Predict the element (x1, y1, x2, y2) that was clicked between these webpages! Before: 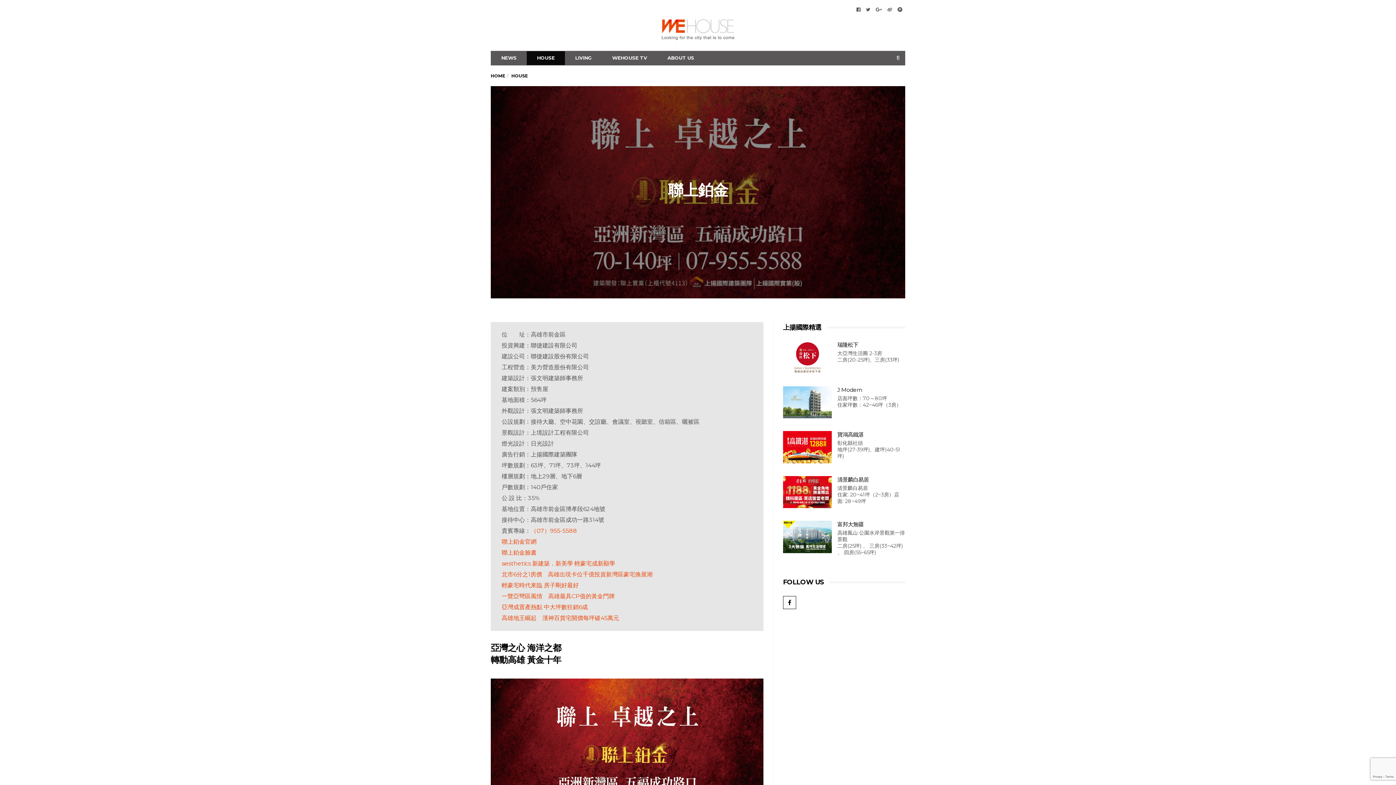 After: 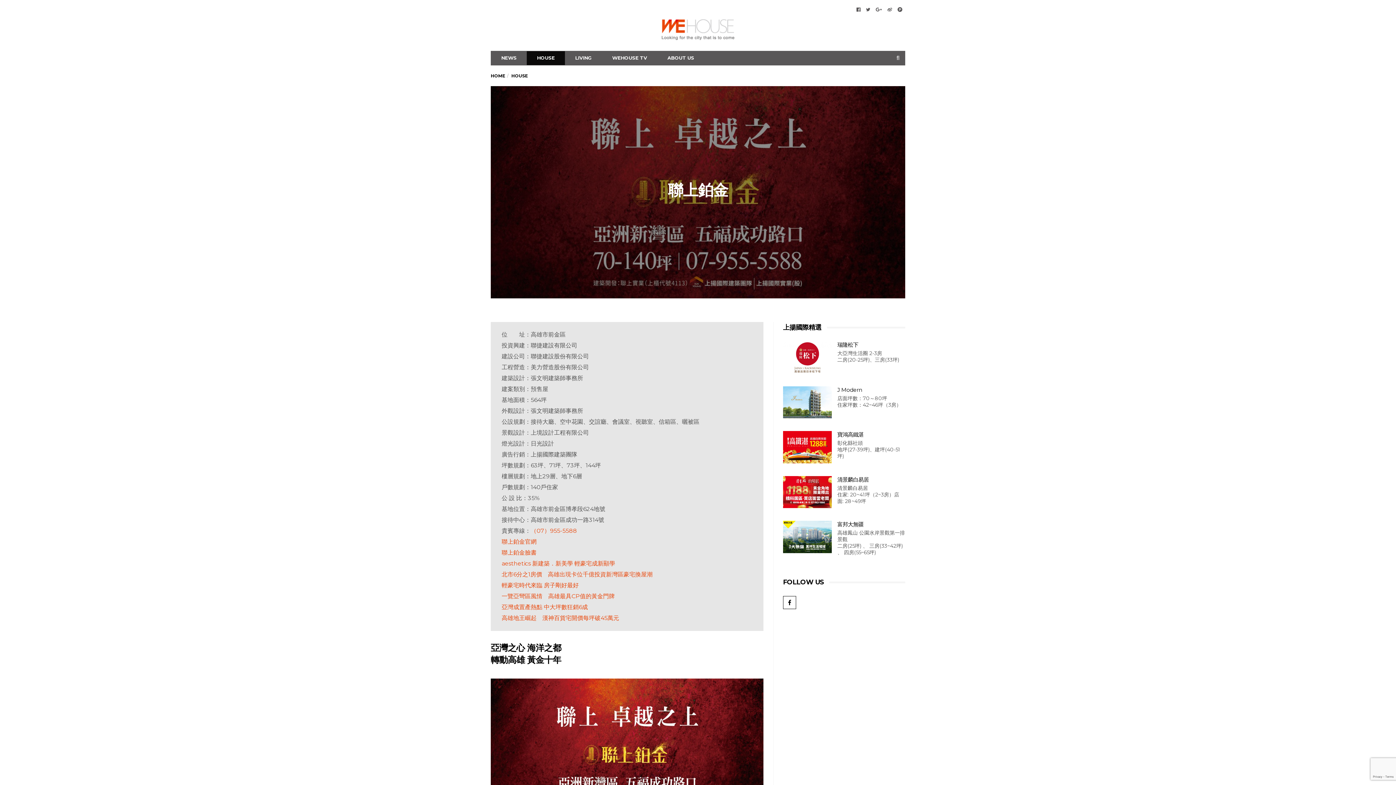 Action: label: aesthetics 新建築．新美學 輕豪宅成新顯學 bbox: (501, 560, 615, 567)